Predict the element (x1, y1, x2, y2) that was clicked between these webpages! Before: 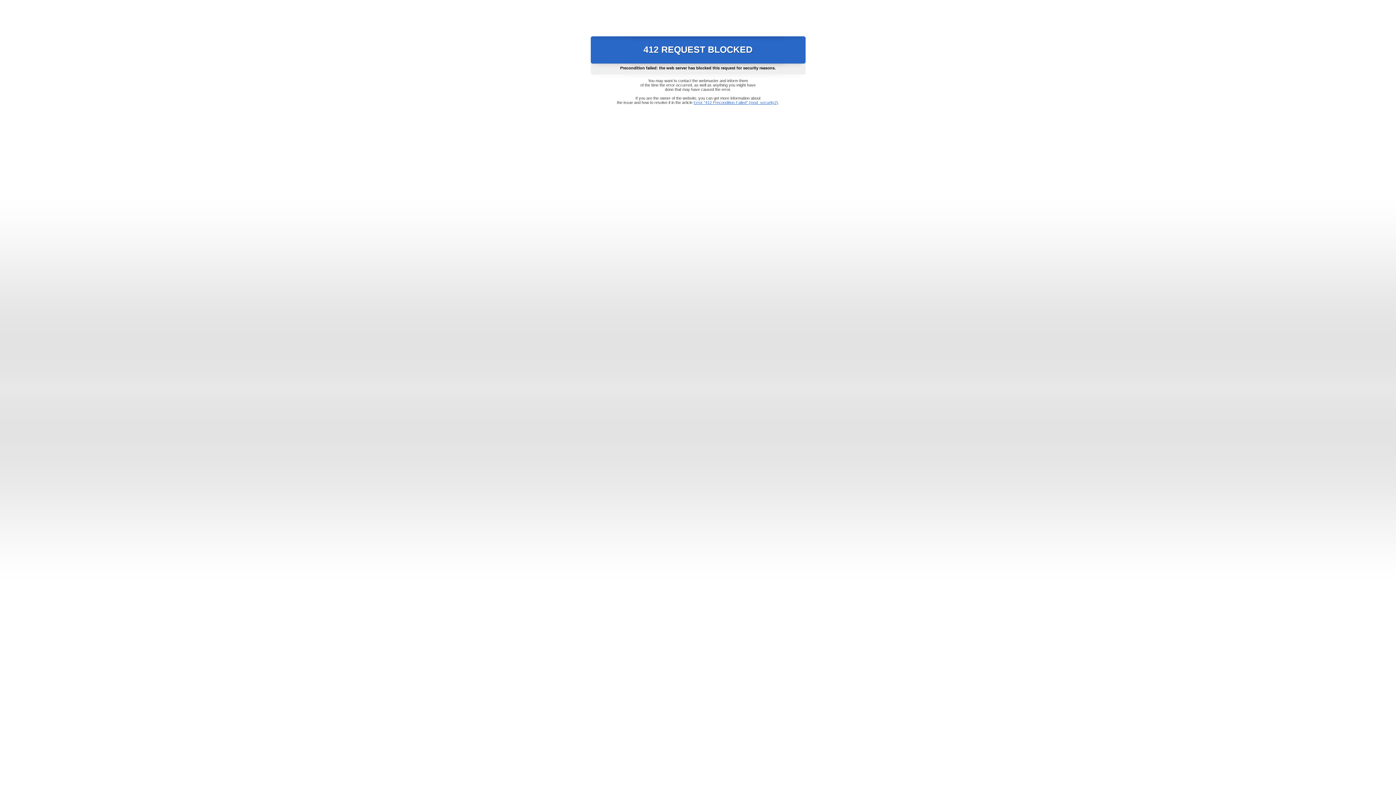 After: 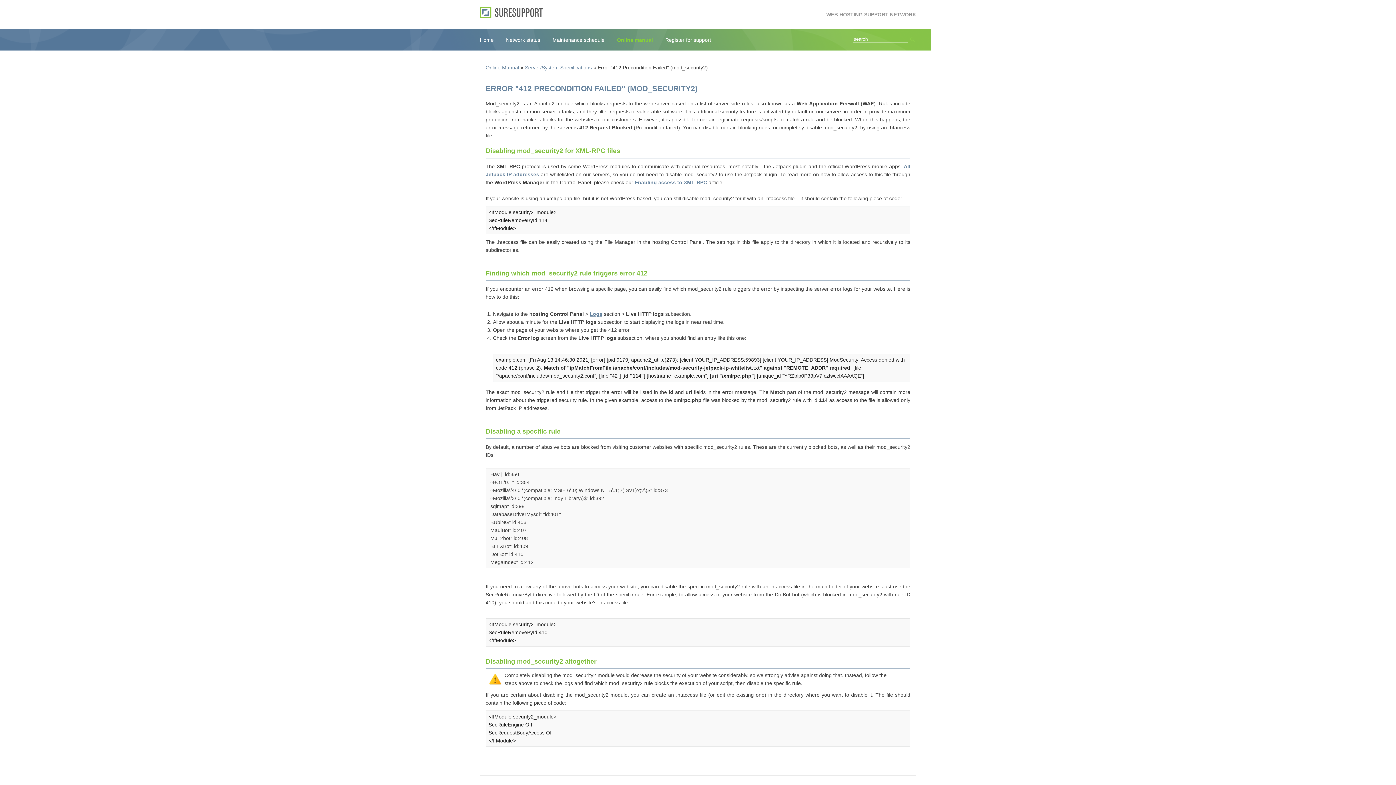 Action: label: Error "412 Precondition Failed" (mod_security2) bbox: (693, 100, 778, 104)